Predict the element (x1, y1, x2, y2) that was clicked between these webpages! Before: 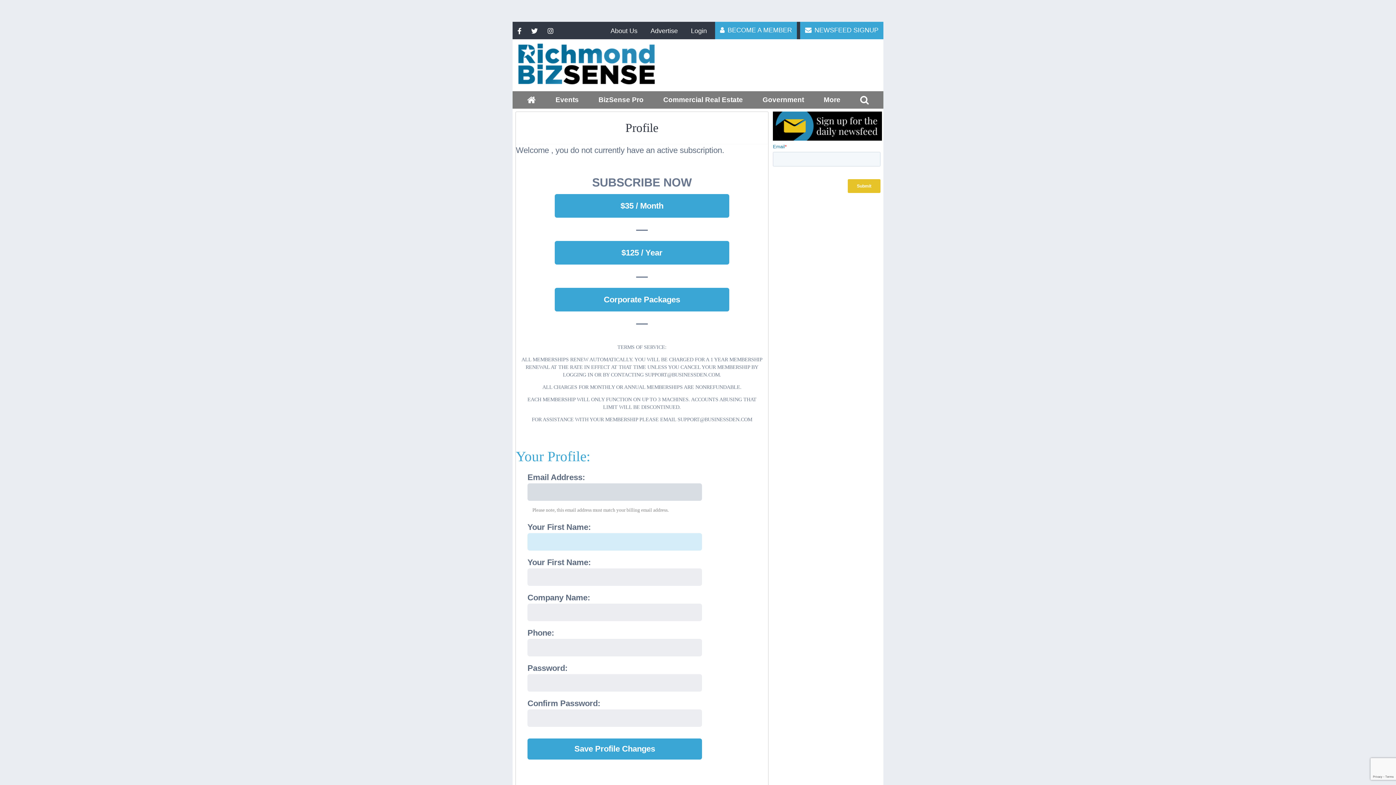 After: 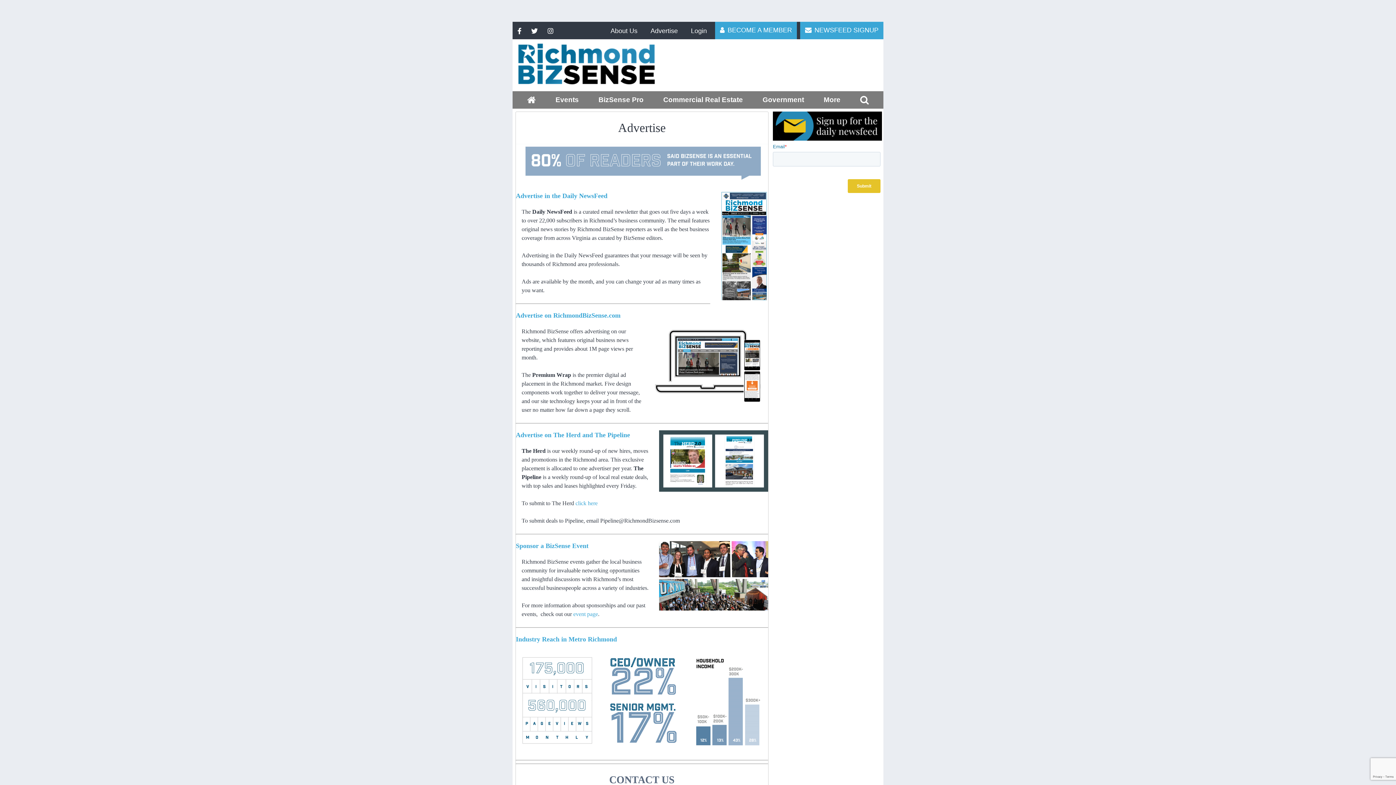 Action: bbox: (645, 22, 682, 38) label: Advertise